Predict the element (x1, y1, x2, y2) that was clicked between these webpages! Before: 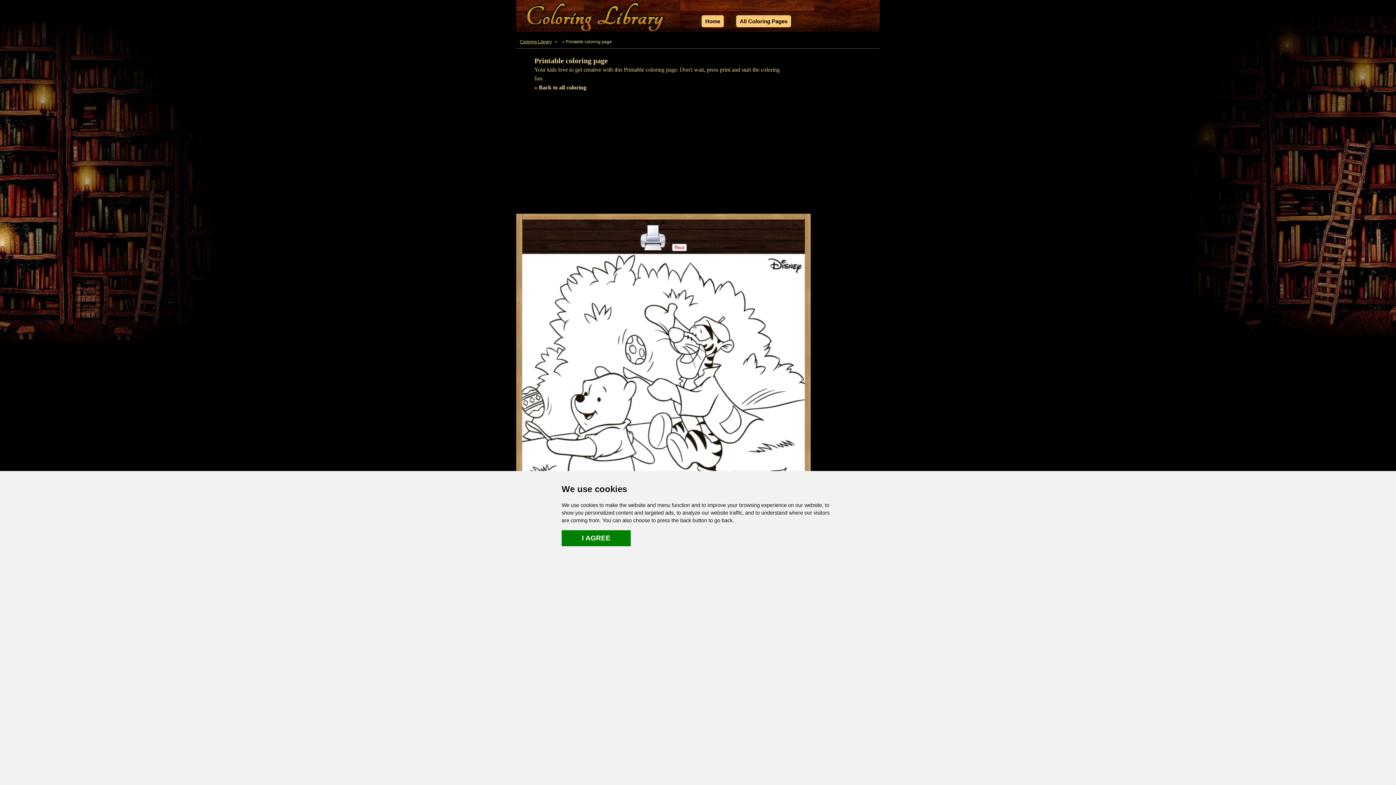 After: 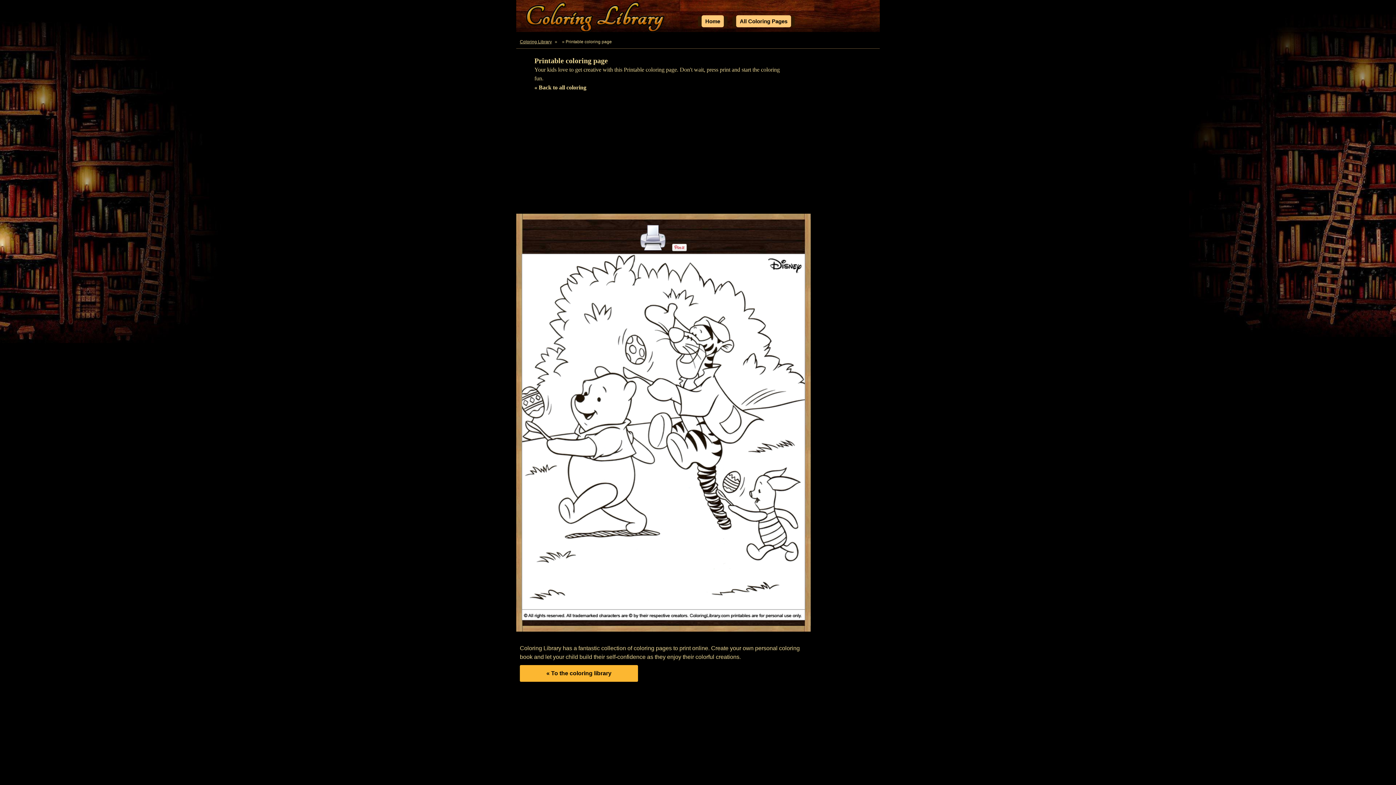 Action: bbox: (561, 530, 630, 546) label: I AGREE